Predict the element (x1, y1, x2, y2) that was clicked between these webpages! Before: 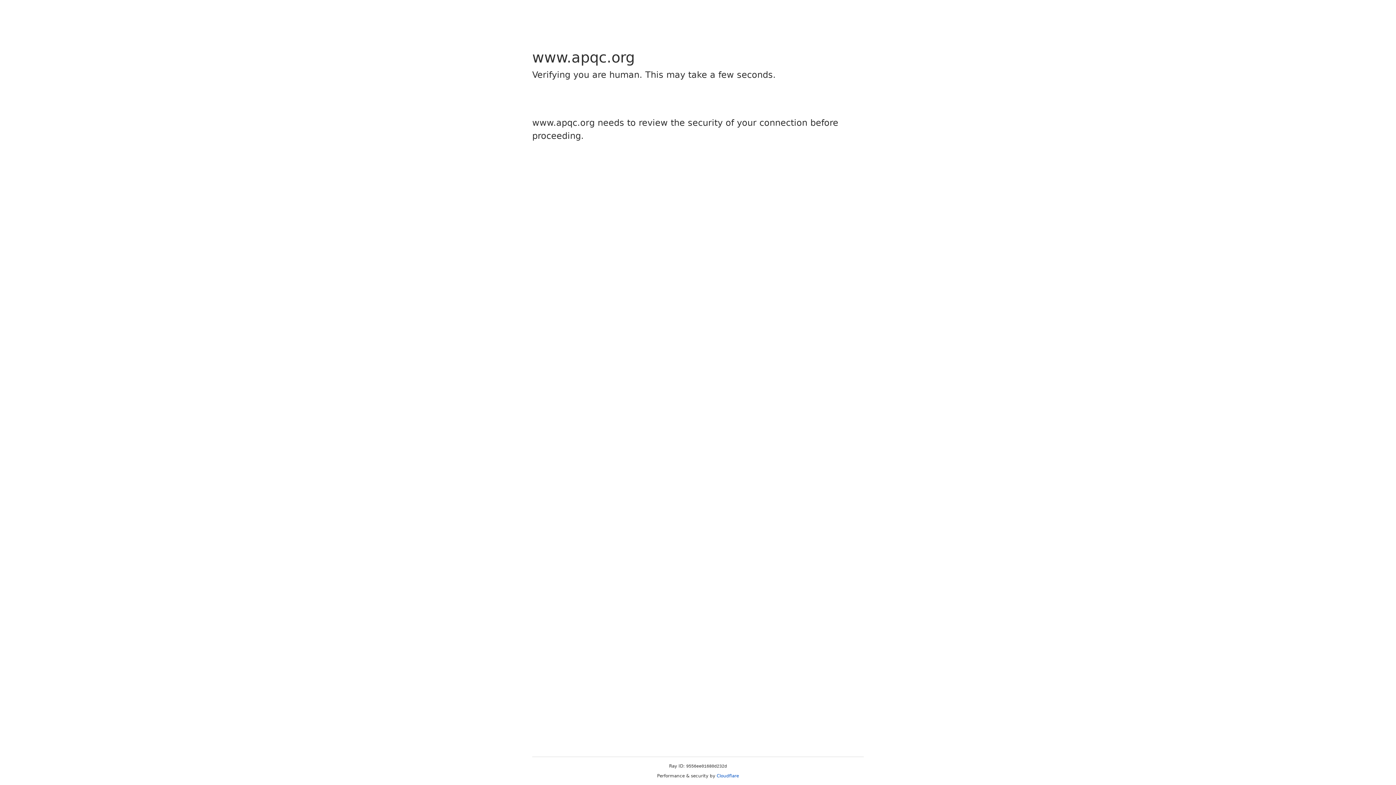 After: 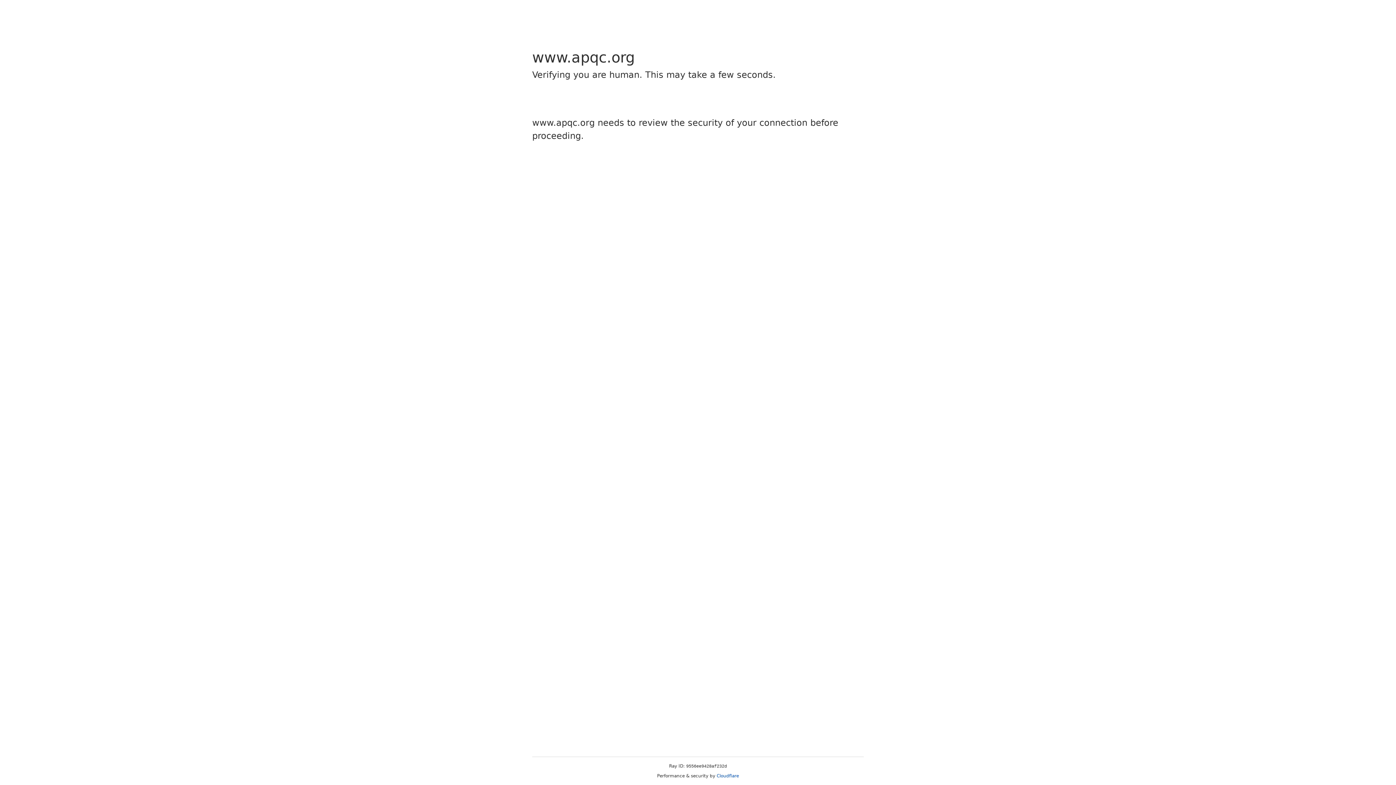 Action: label: Cloudflare bbox: (716, 773, 739, 778)